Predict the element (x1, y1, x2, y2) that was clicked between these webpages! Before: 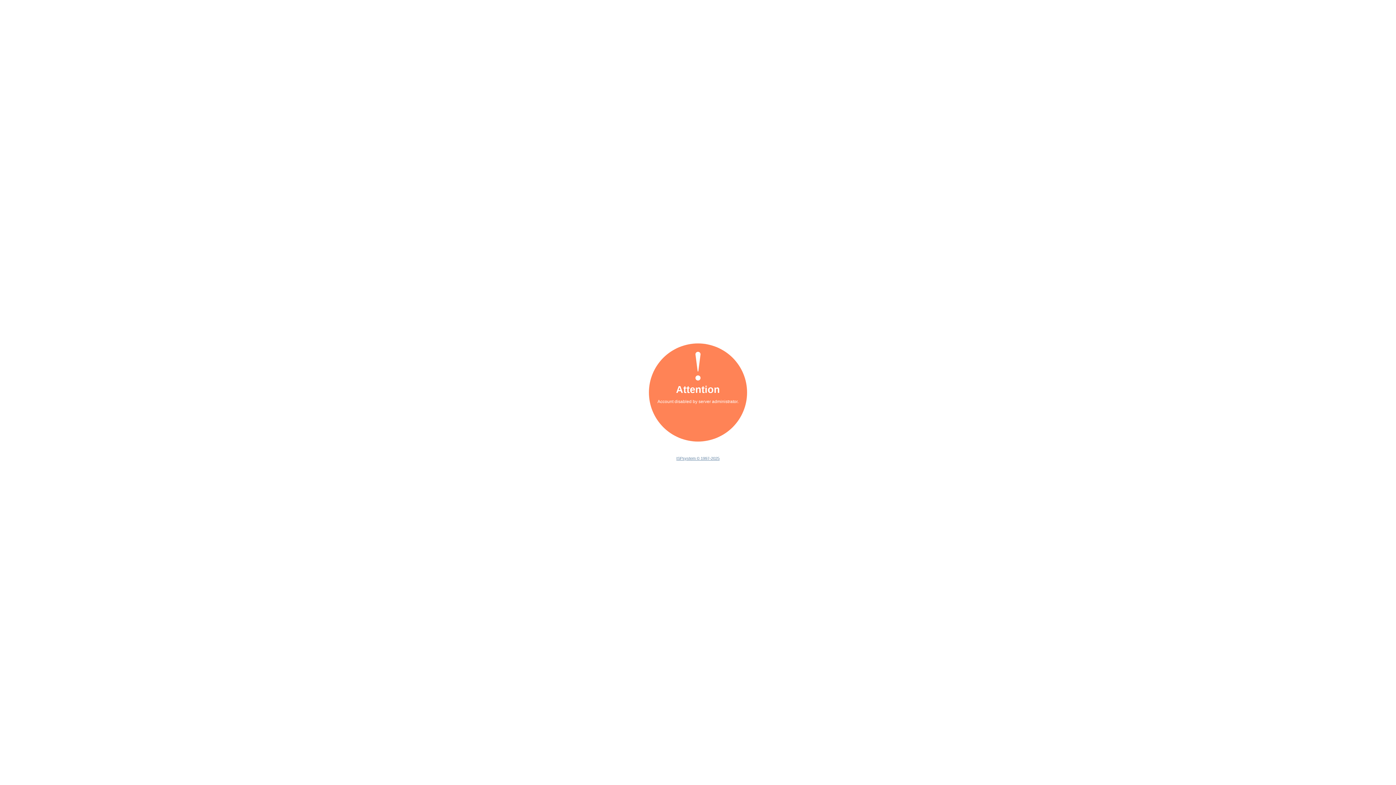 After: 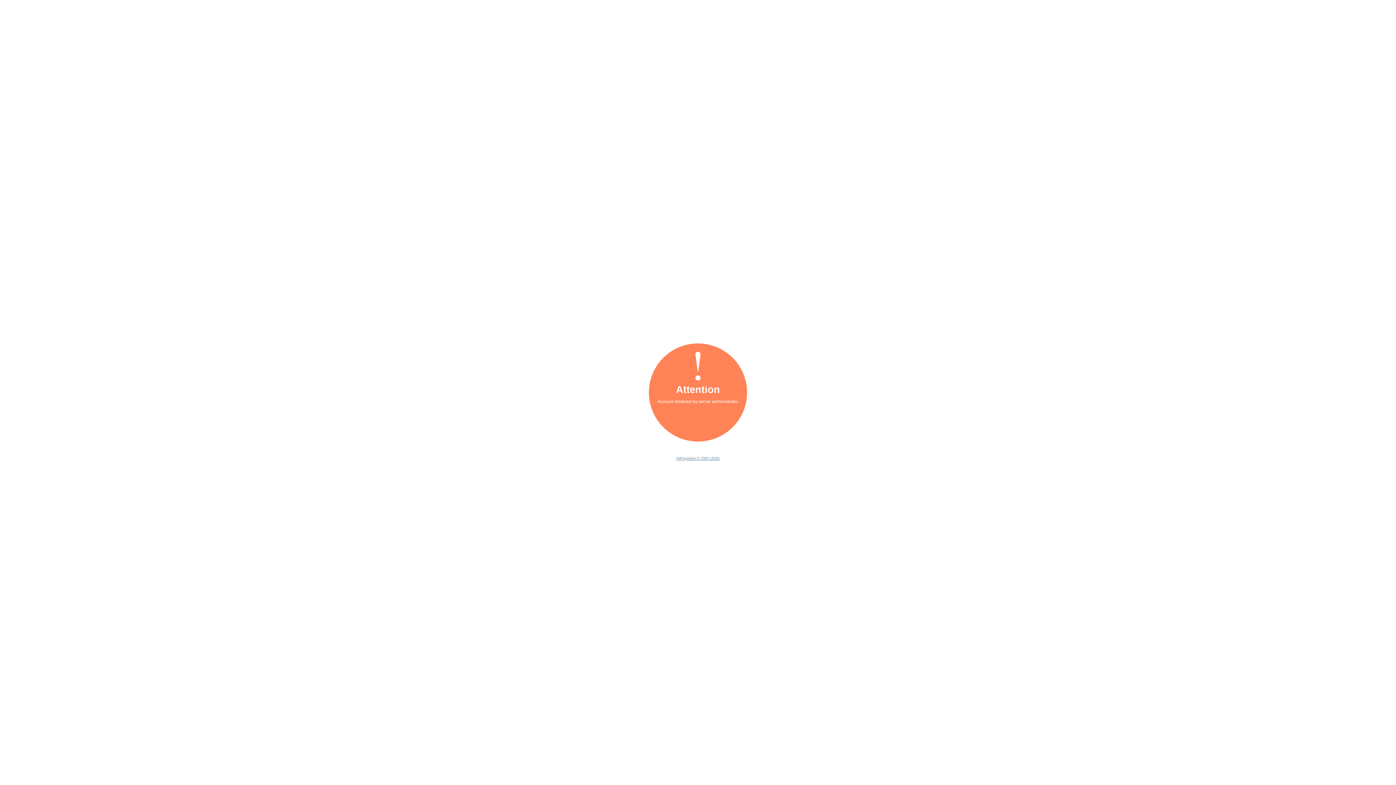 Action: label: ISPsystem © 1997-2025 bbox: (676, 456, 719, 460)